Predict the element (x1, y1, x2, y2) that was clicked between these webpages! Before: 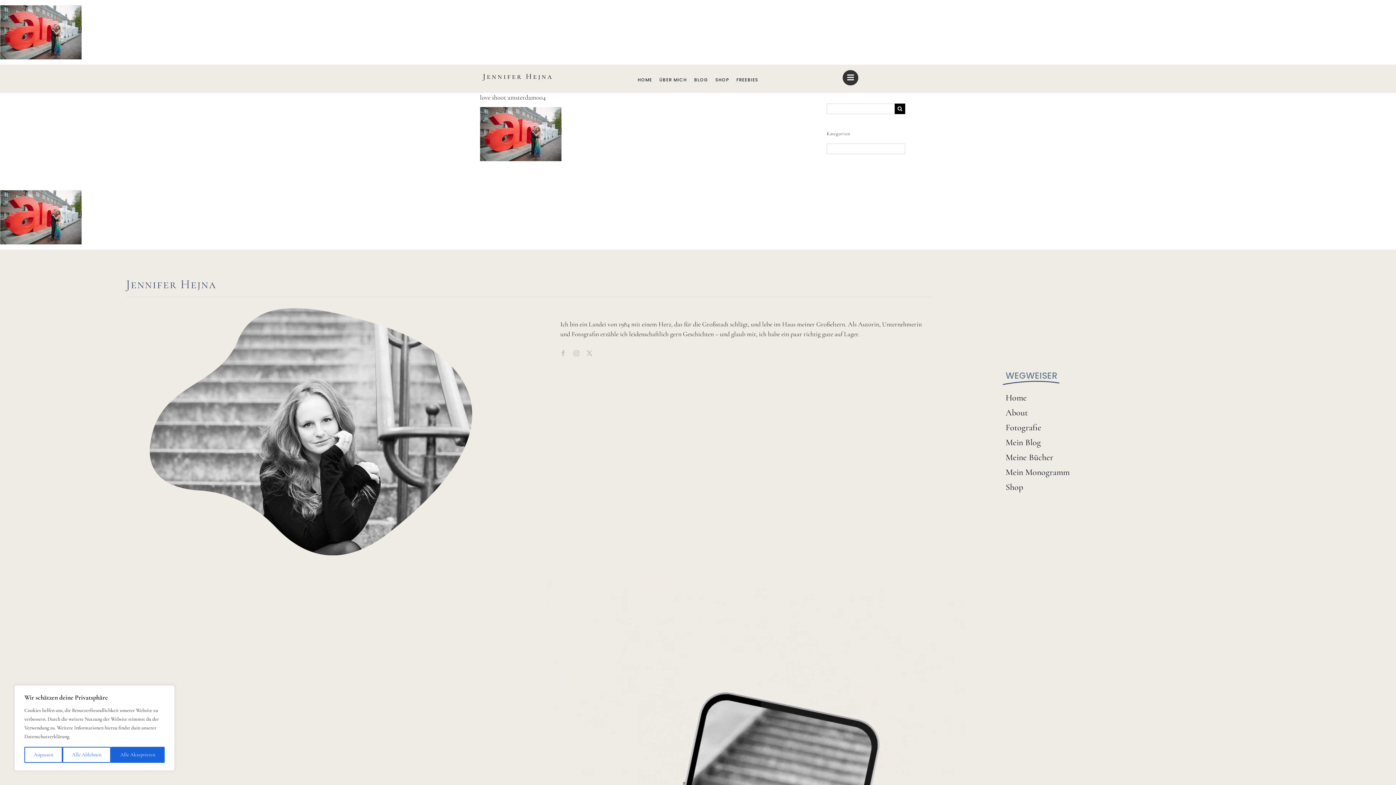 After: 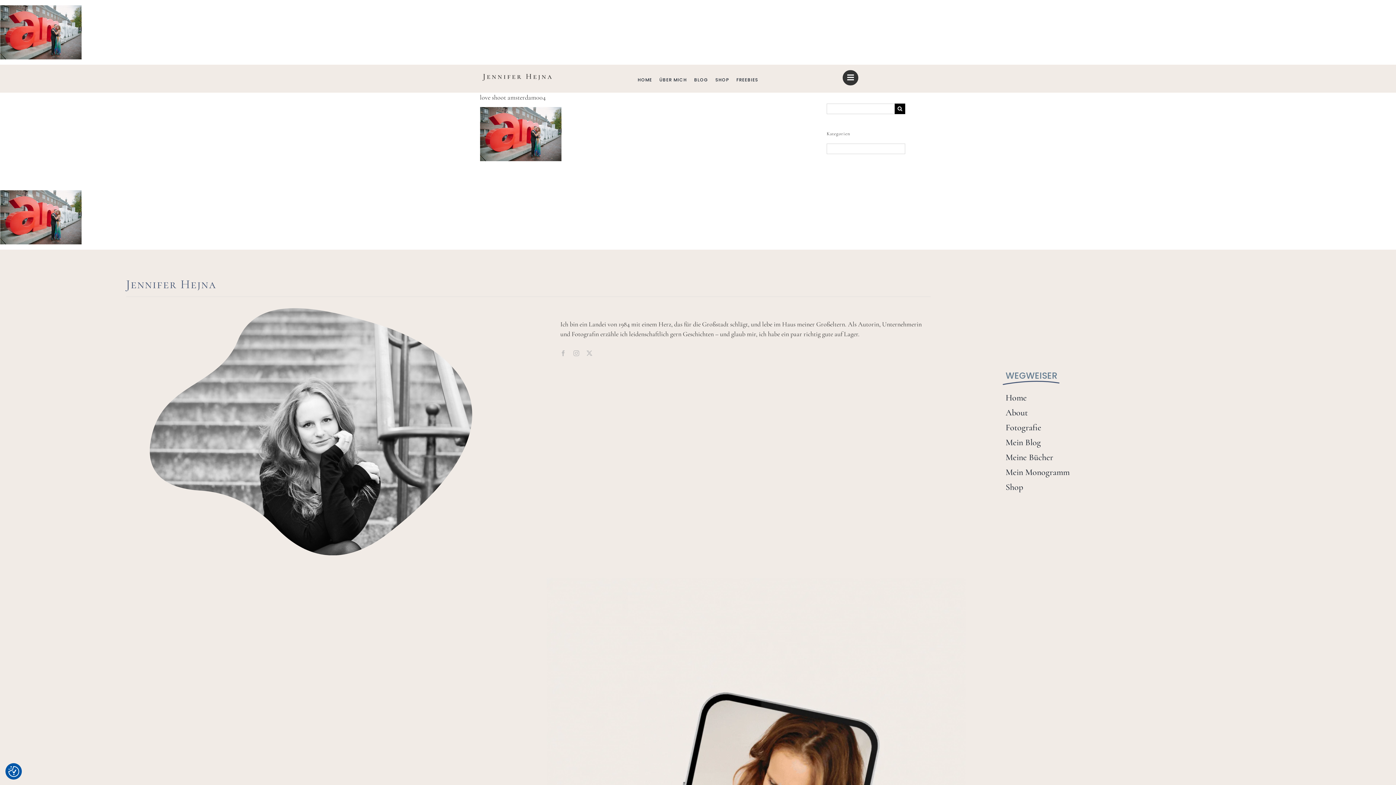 Action: bbox: (110, 747, 164, 763) label: Alle Akzeptieren